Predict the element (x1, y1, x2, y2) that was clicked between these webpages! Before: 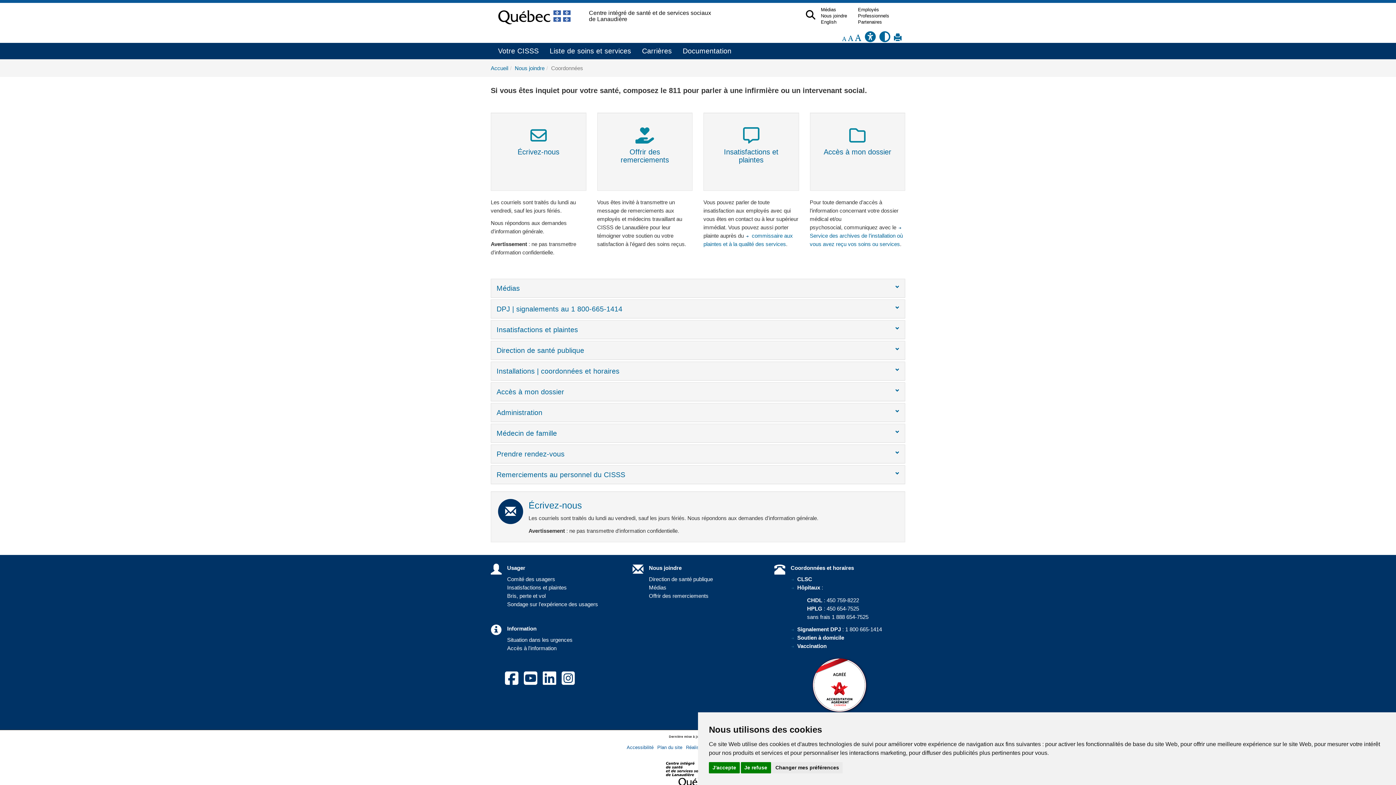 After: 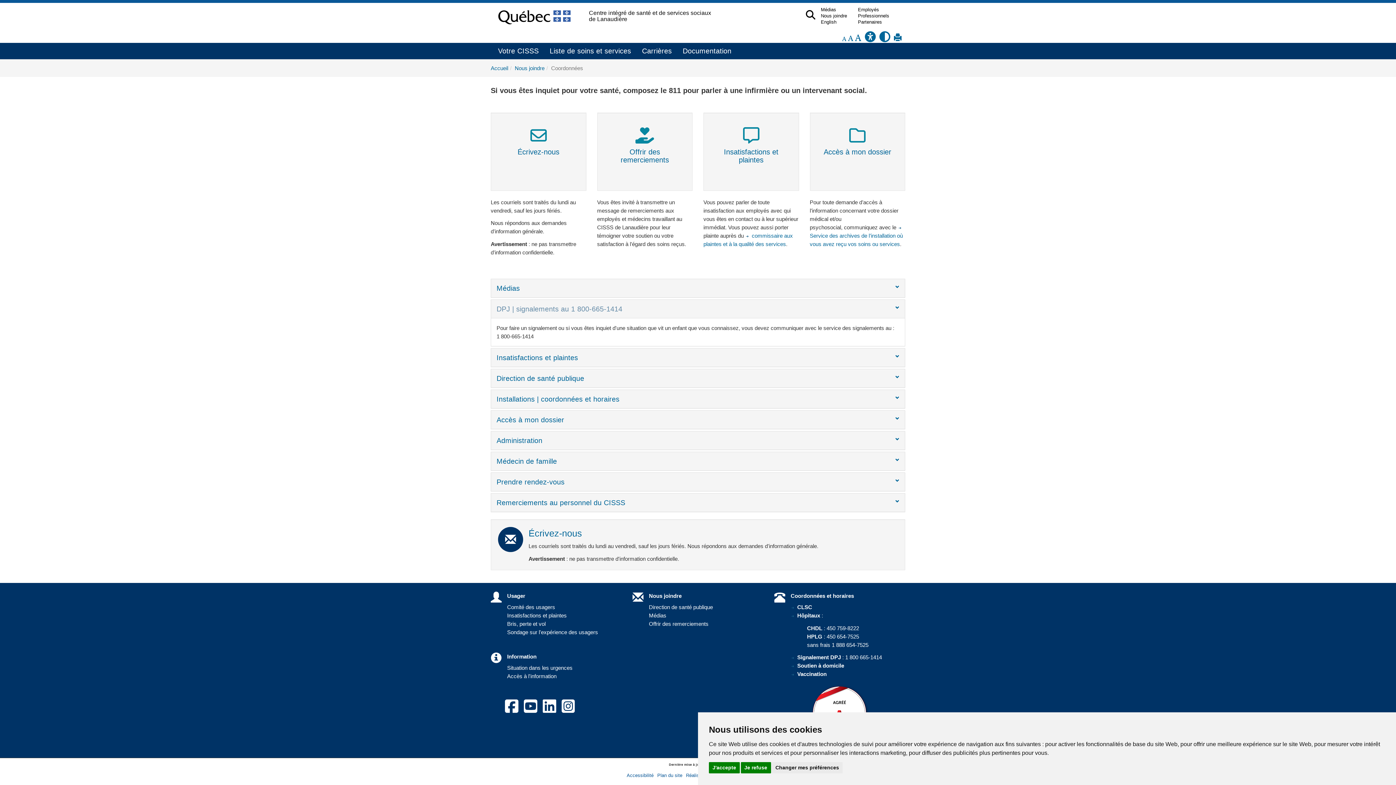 Action: bbox: (496, 305, 622, 313) label: DPJ | signalements au 1 800-665-1414